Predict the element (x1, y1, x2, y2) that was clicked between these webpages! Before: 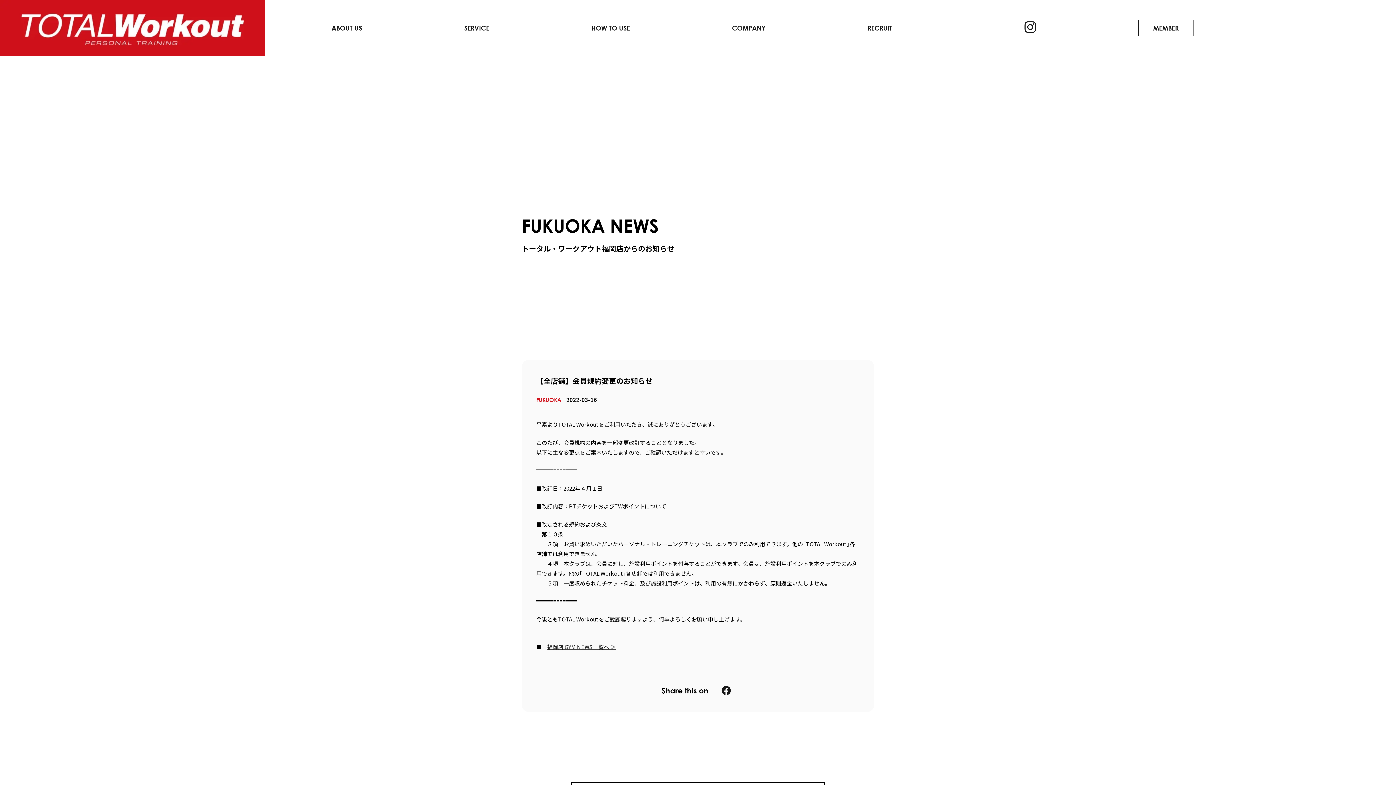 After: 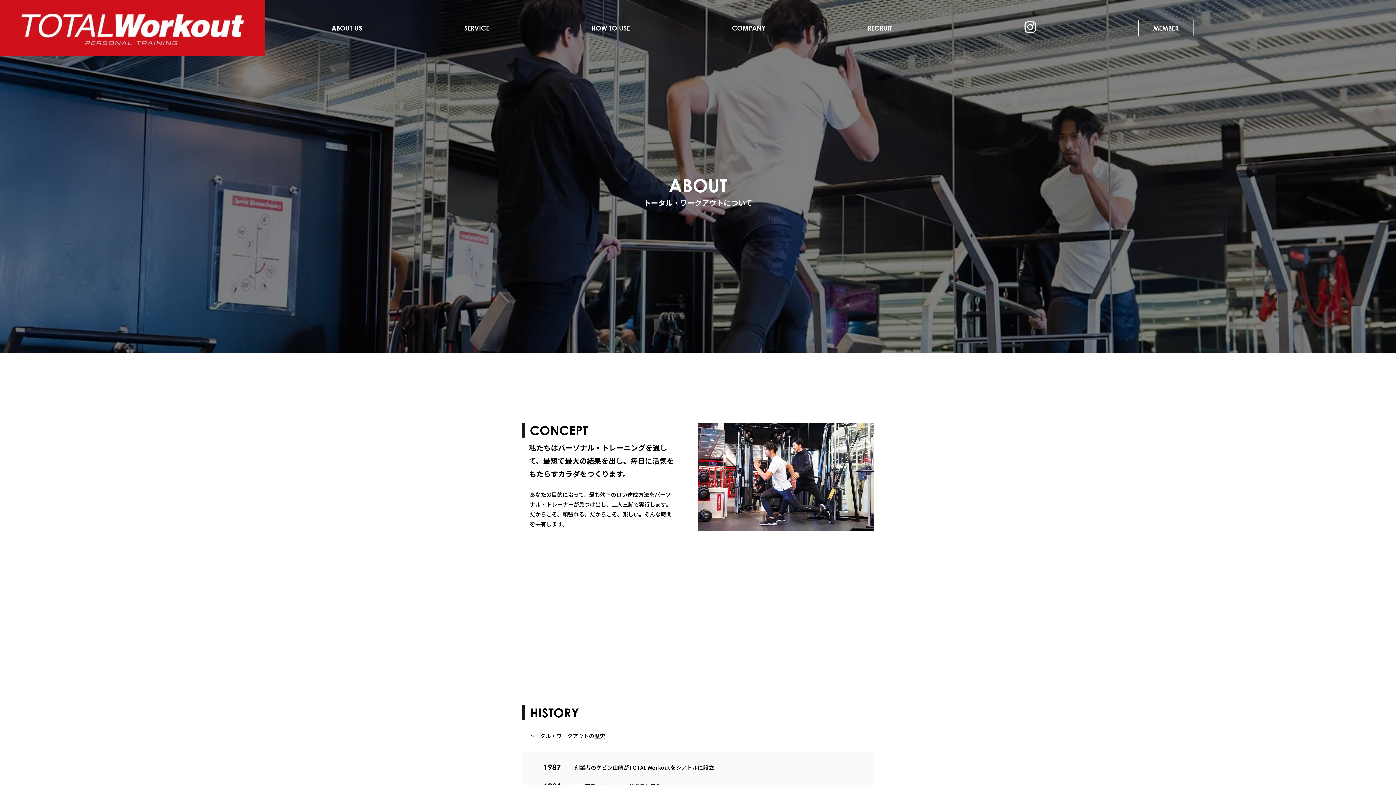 Action: label: ABOUT US bbox: (331, 20, 362, 35)